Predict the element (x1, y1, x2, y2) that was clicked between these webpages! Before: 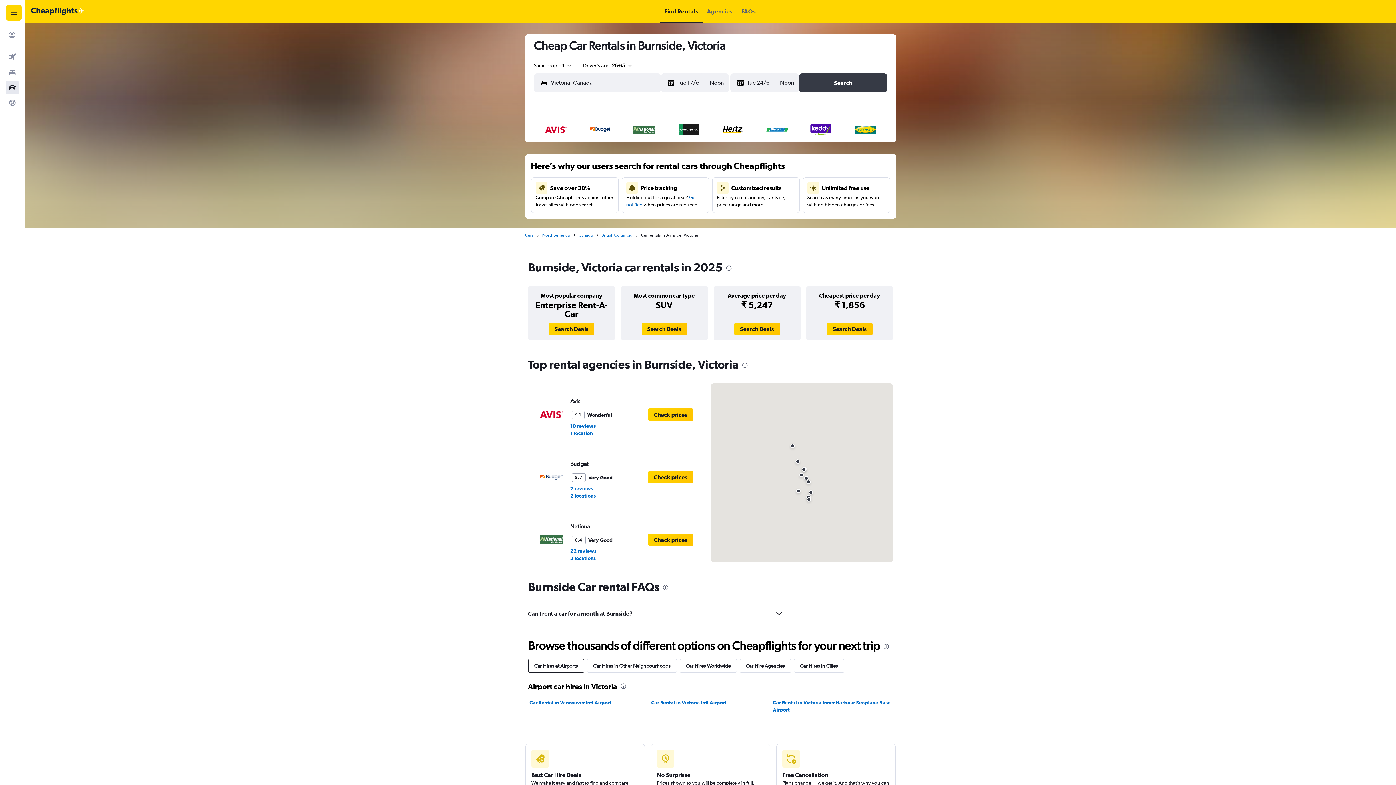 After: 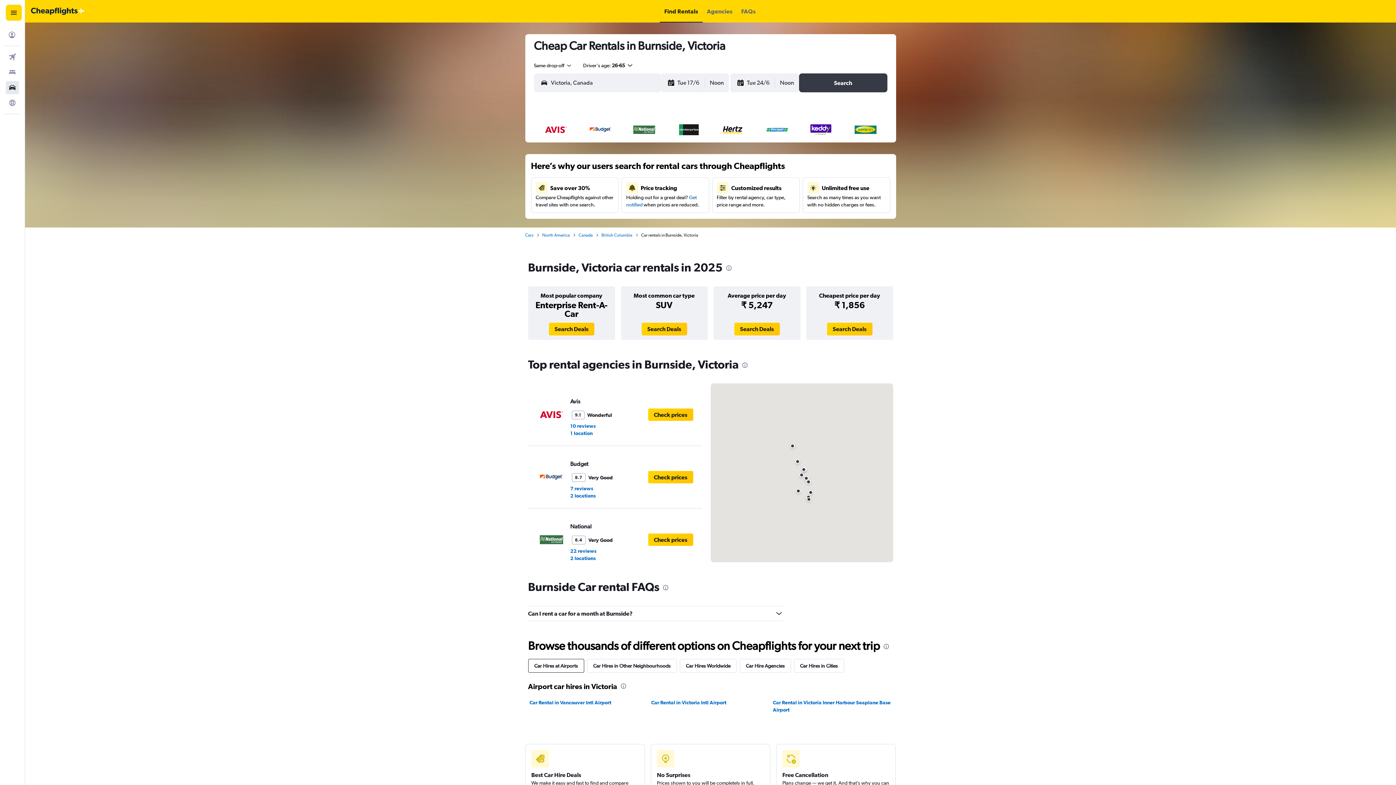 Action: label: Find Rentals bbox: (664, 0, 698, 22)